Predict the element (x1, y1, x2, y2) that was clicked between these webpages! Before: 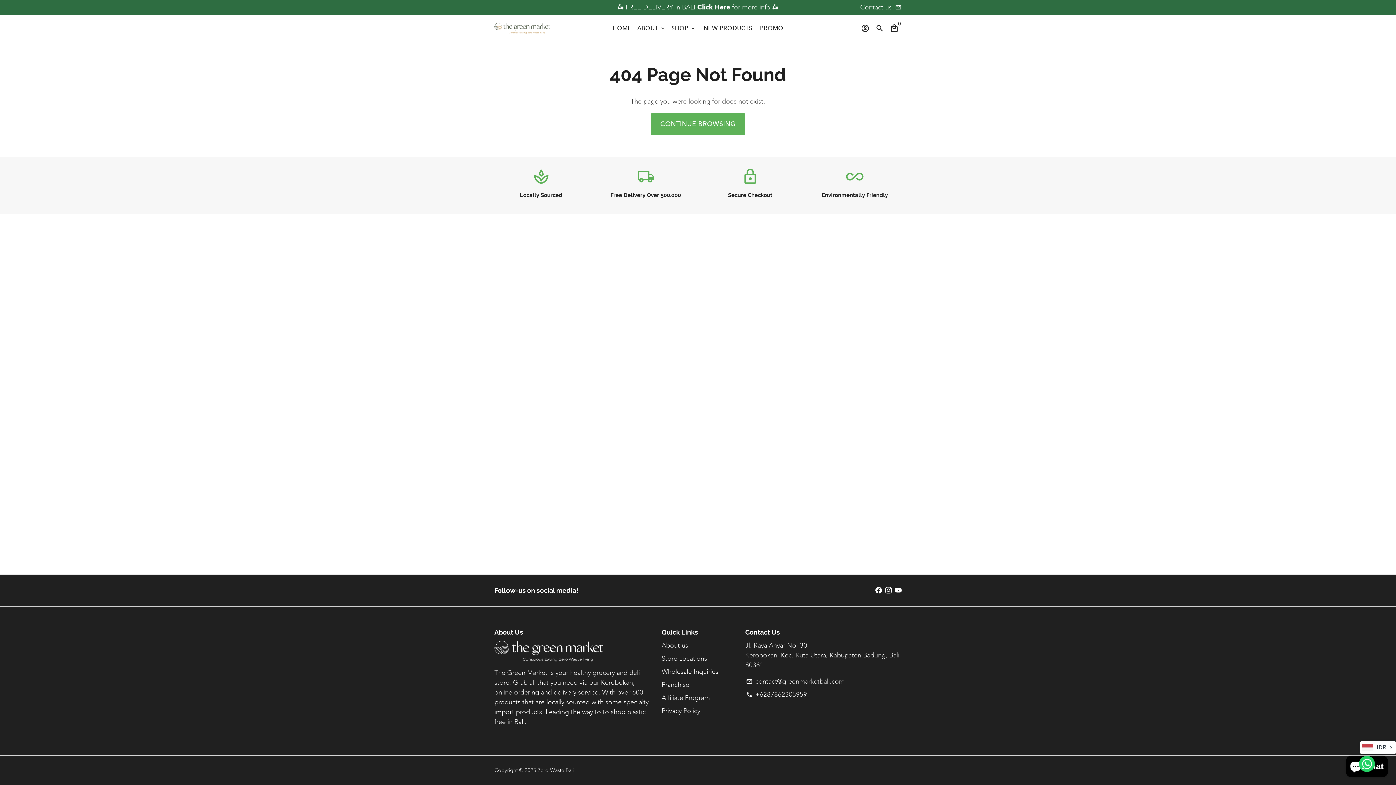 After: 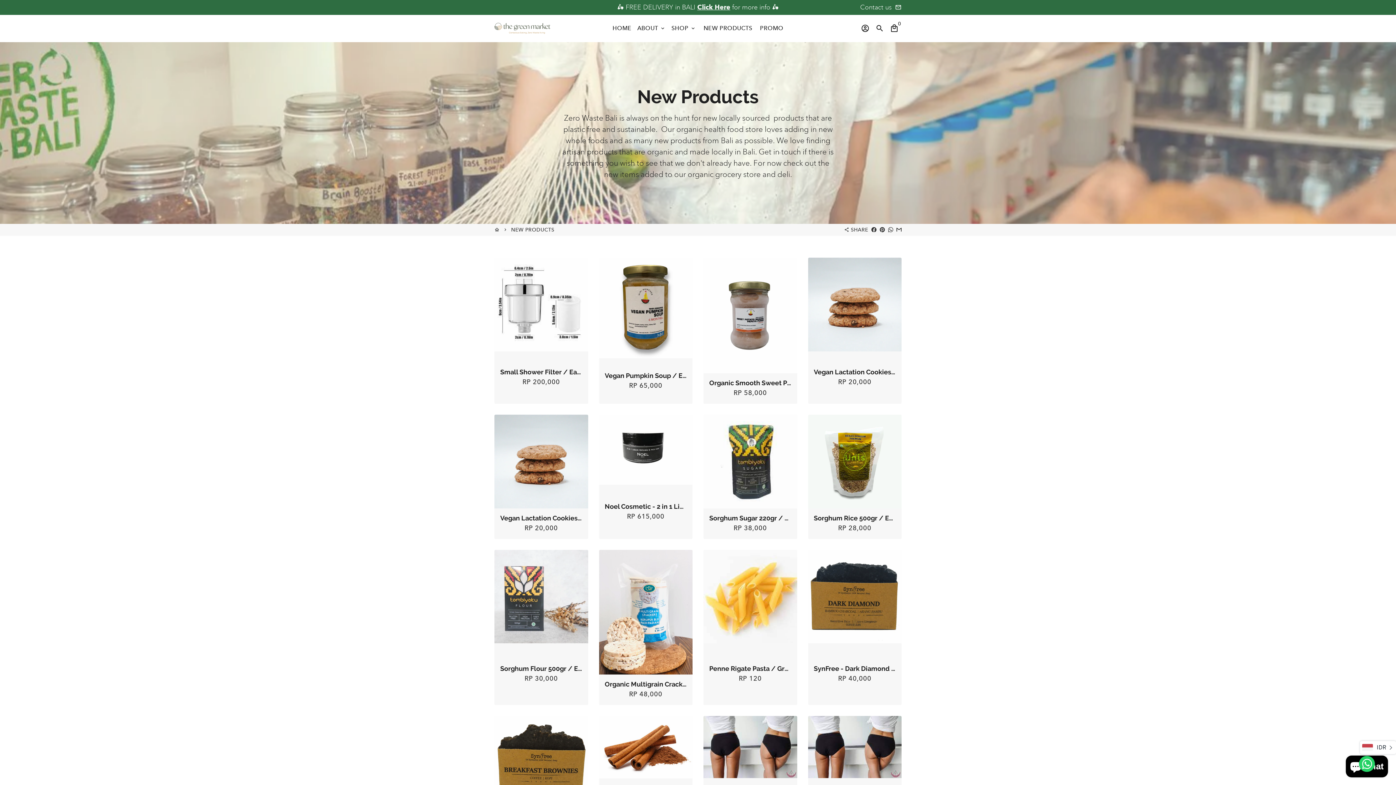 Action: label: NEW PRODUCTS bbox: (700, 22, 755, 34)